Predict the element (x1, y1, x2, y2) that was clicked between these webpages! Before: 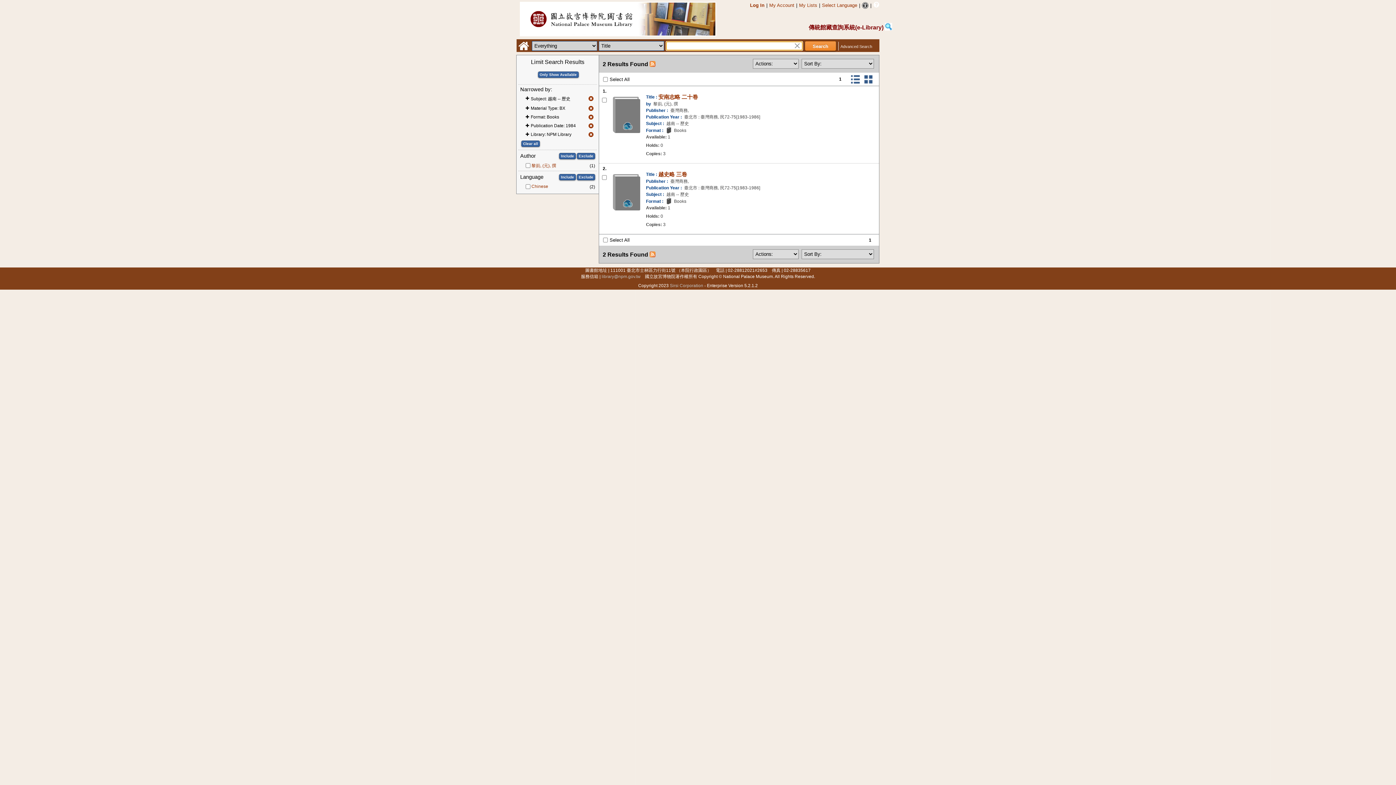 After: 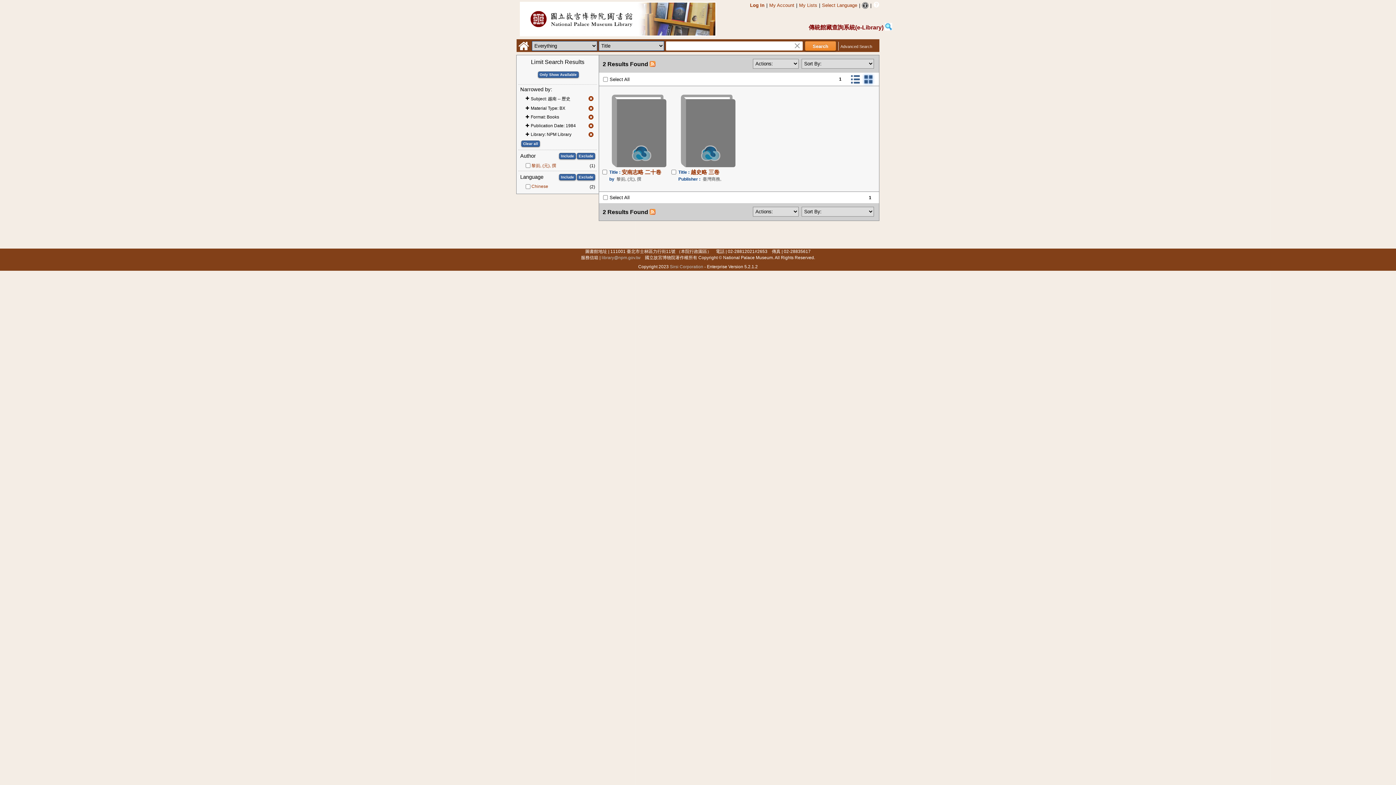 Action: bbox: (862, 81, 875, 86)